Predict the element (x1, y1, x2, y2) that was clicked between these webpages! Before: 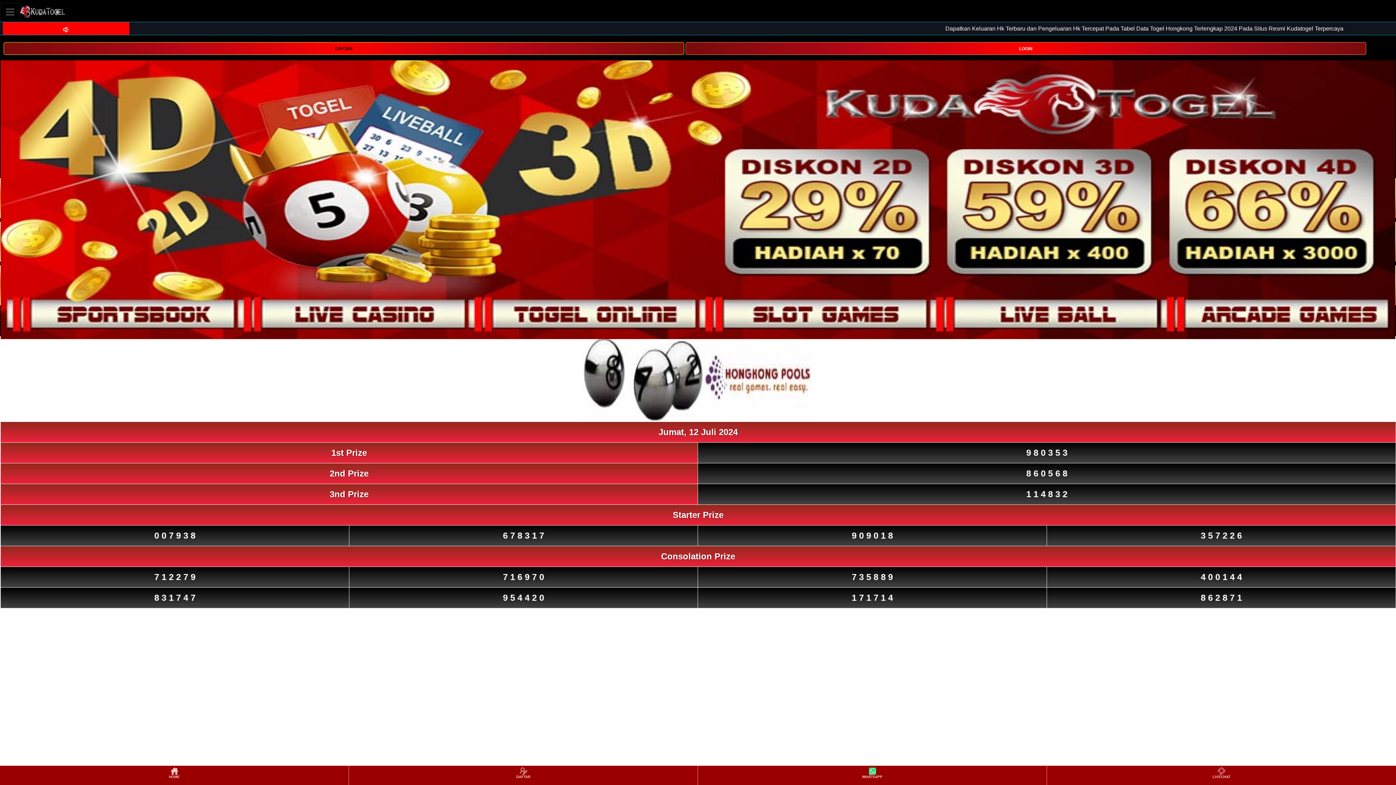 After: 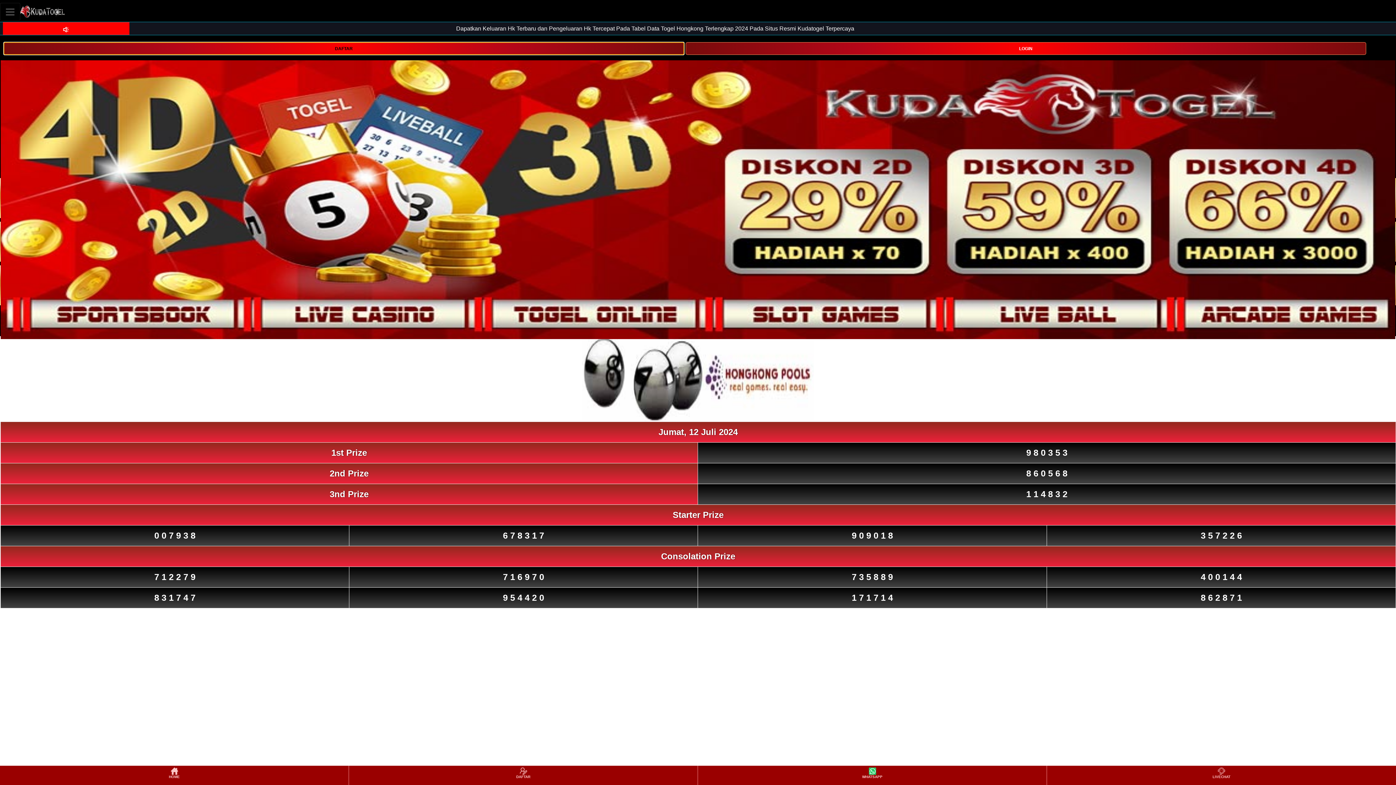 Action: label: DAFTAR bbox: (3, 42, 684, 54)